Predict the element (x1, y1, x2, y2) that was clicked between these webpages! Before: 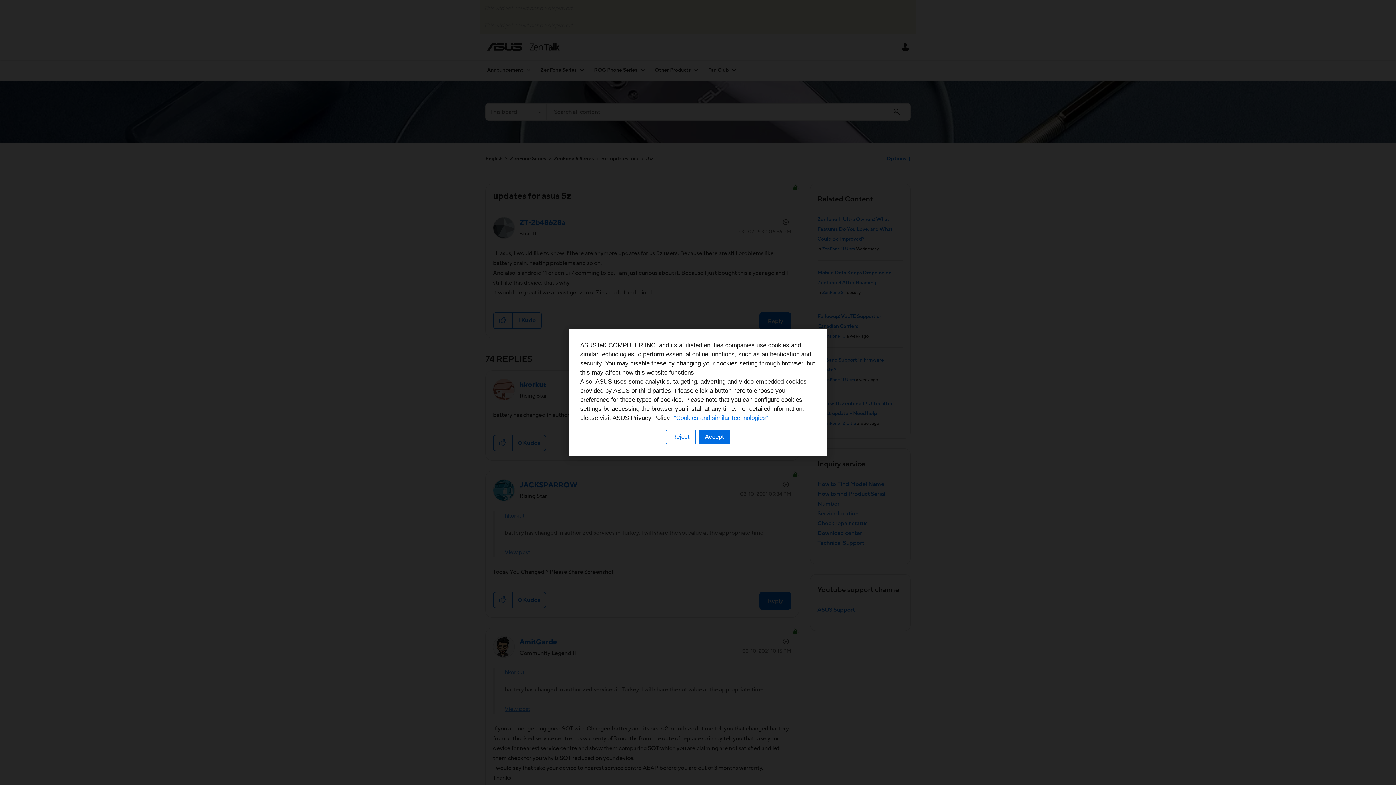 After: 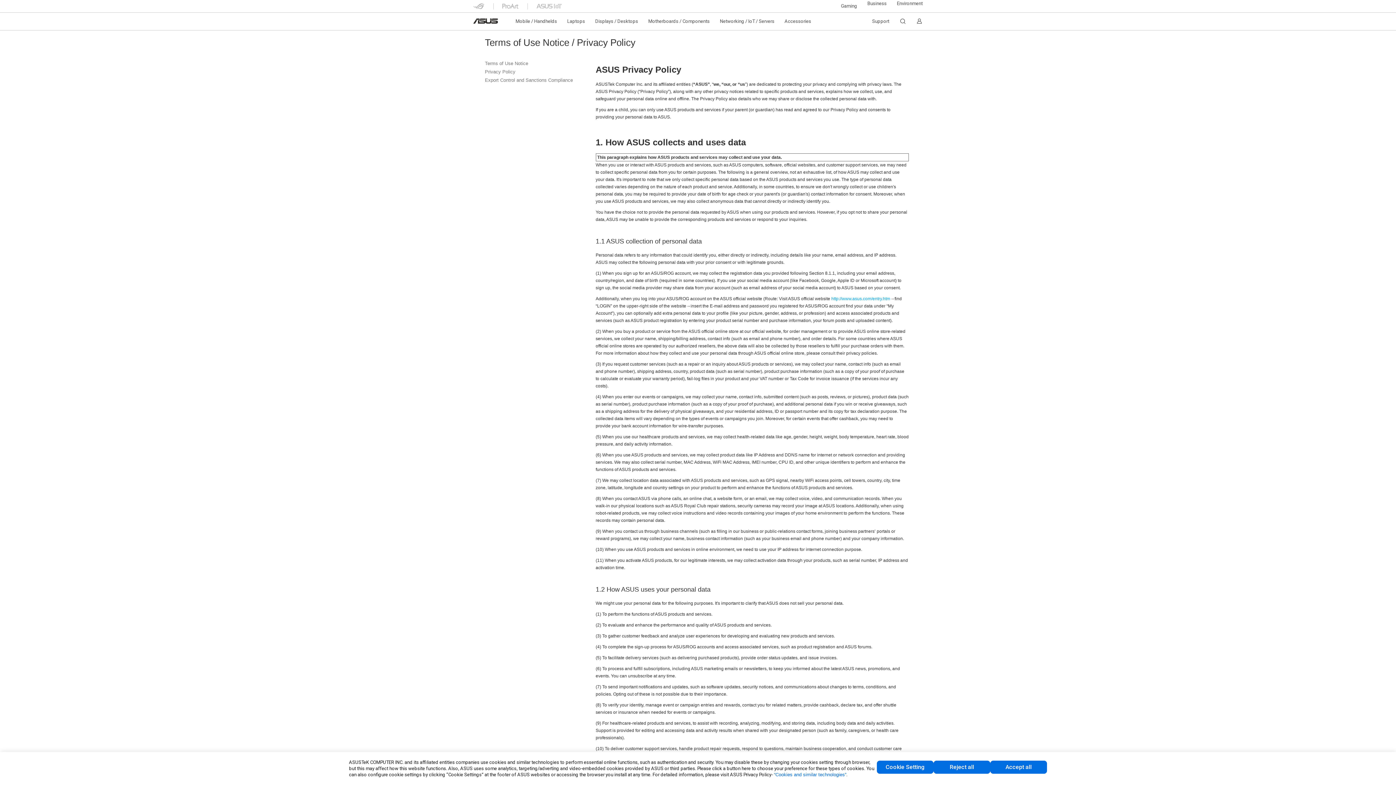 Action: label: “Cookies and similar technologies” bbox: (674, 414, 768, 421)